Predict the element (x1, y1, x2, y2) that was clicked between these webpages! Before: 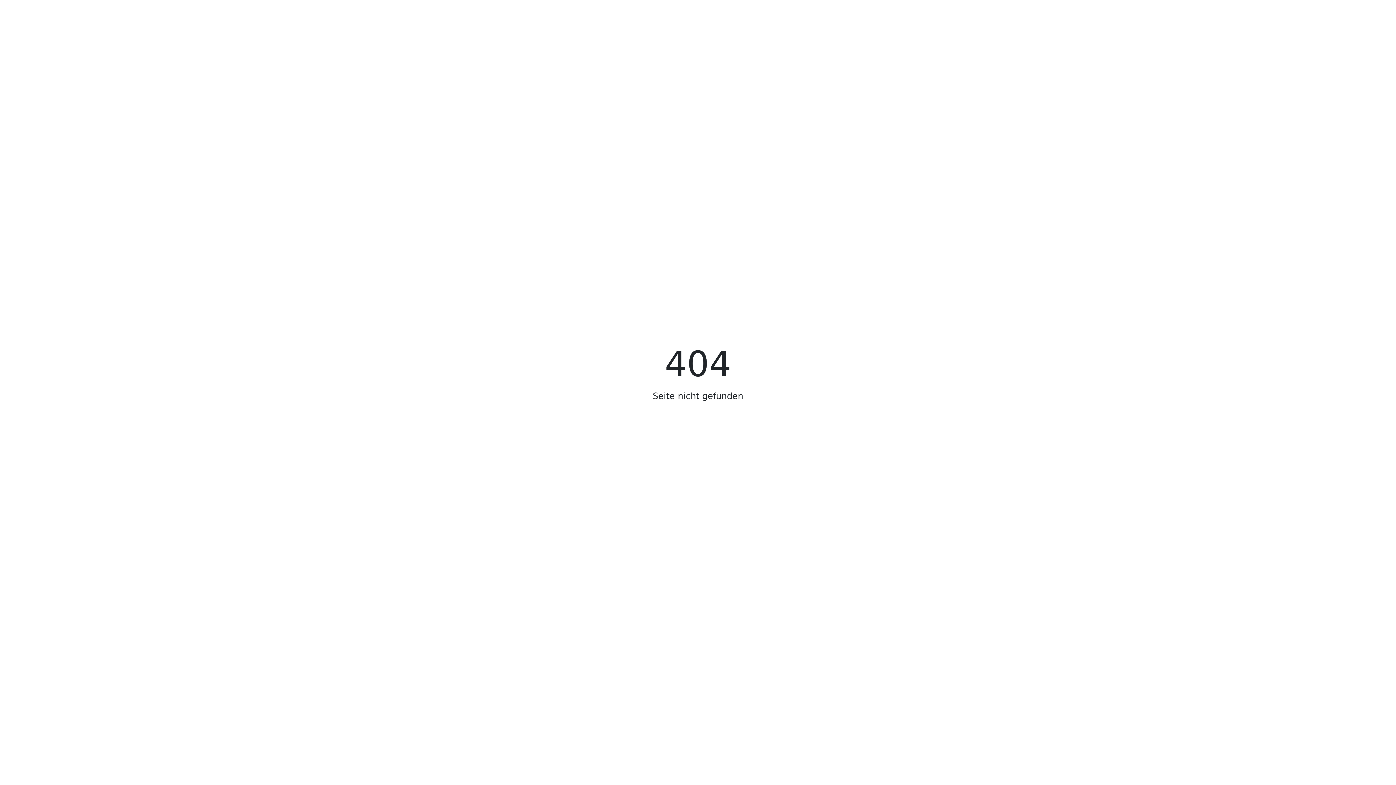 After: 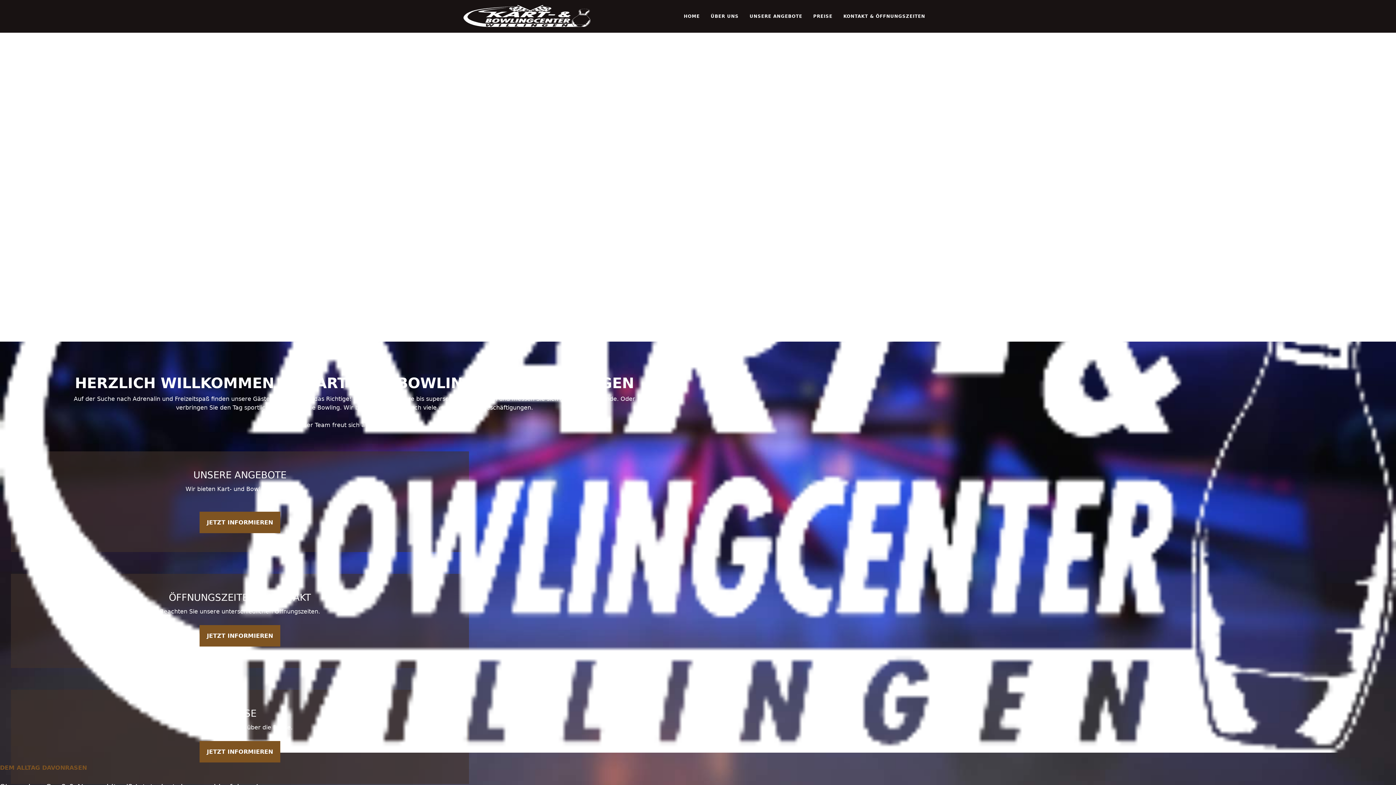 Action: label:  STARTSEITE bbox: (654, 418, 741, 442)